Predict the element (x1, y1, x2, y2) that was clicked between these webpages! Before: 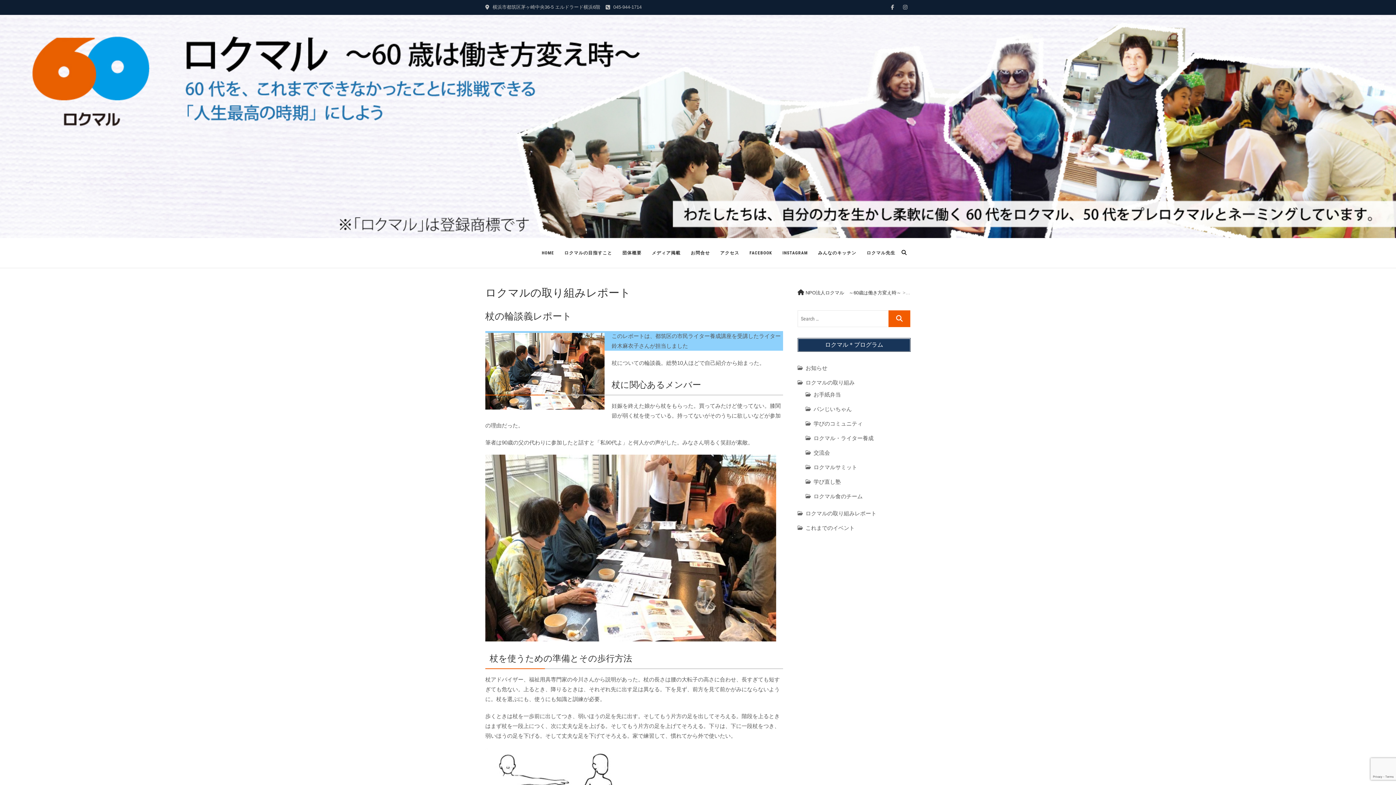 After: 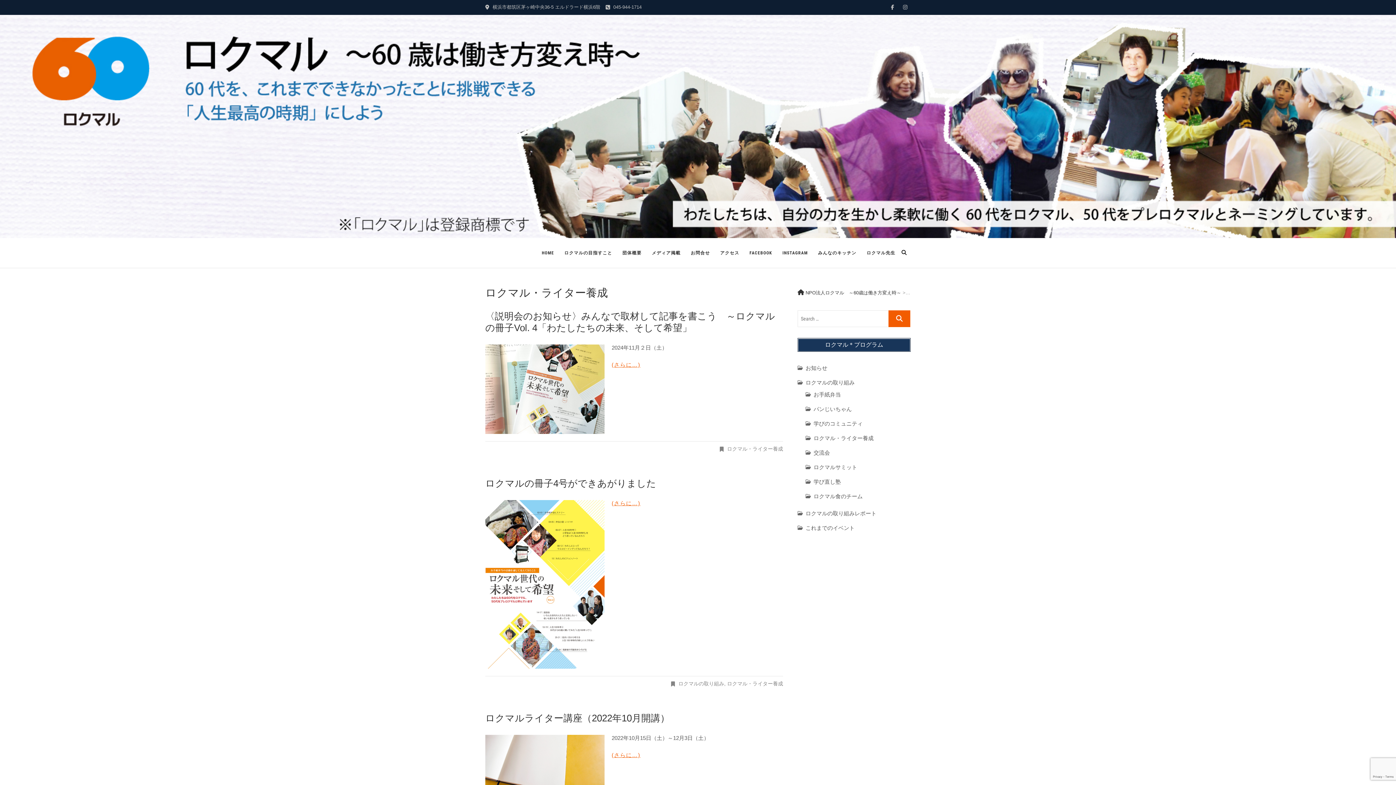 Action: label: ロクマル・ライター養成 bbox: (813, 435, 873, 441)